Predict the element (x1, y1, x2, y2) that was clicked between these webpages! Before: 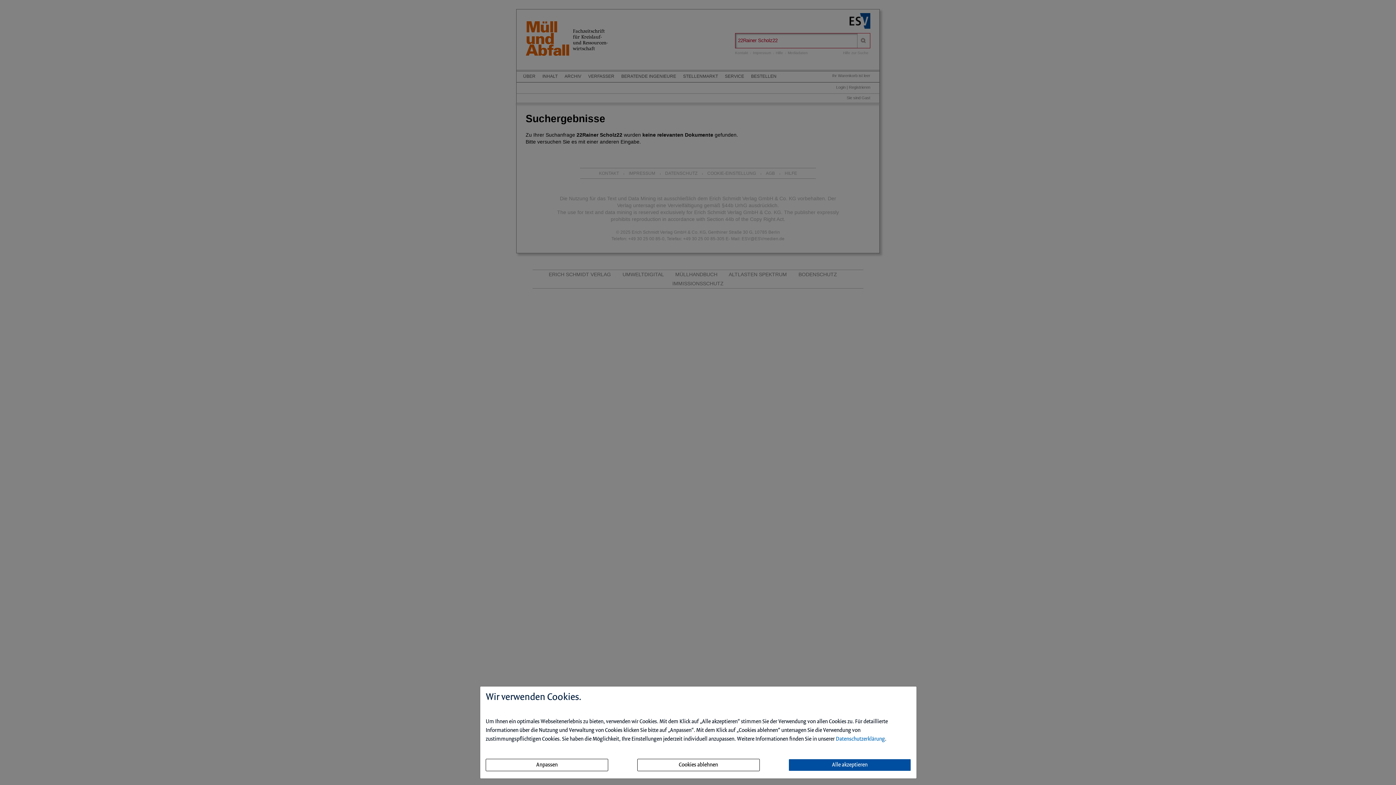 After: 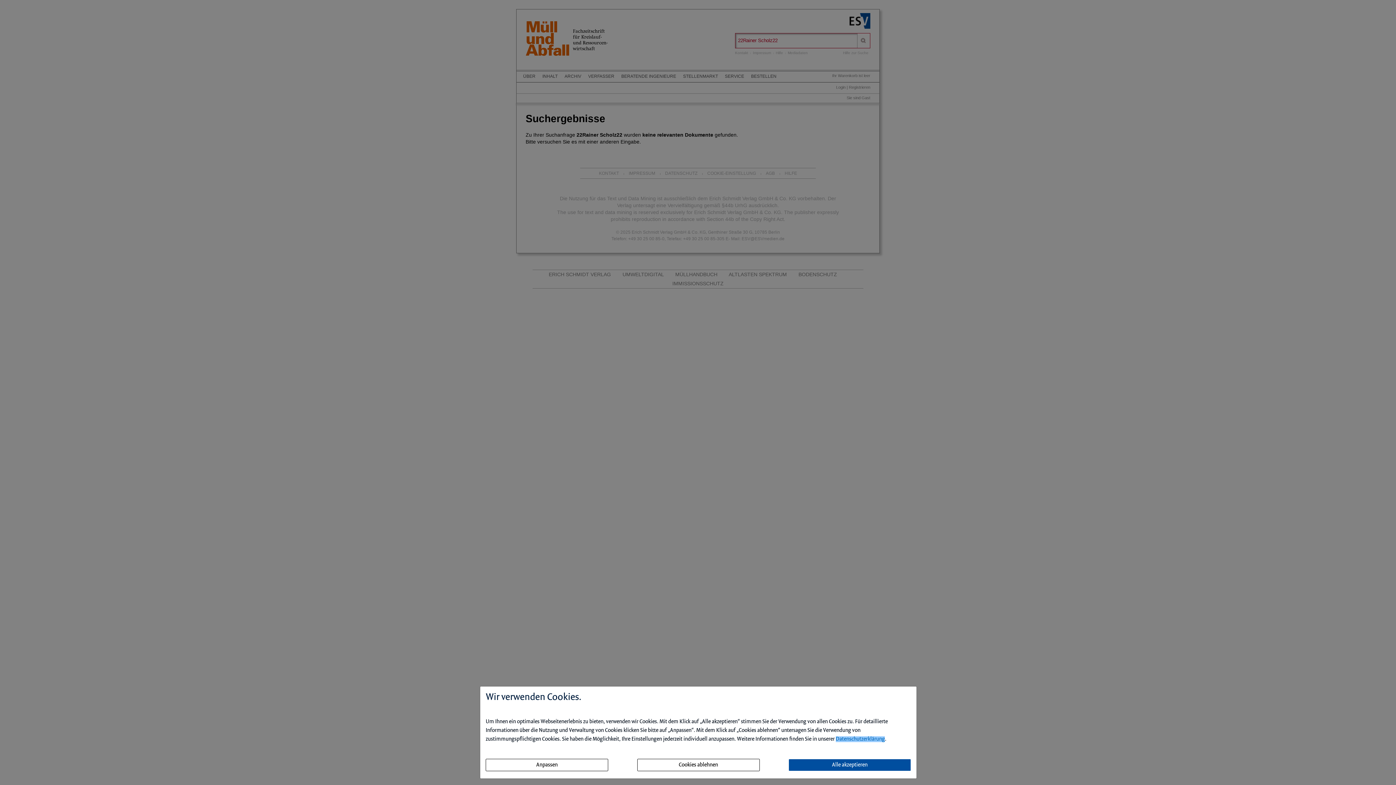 Action: bbox: (836, 736, 885, 742) label: Datenschutzerklärung